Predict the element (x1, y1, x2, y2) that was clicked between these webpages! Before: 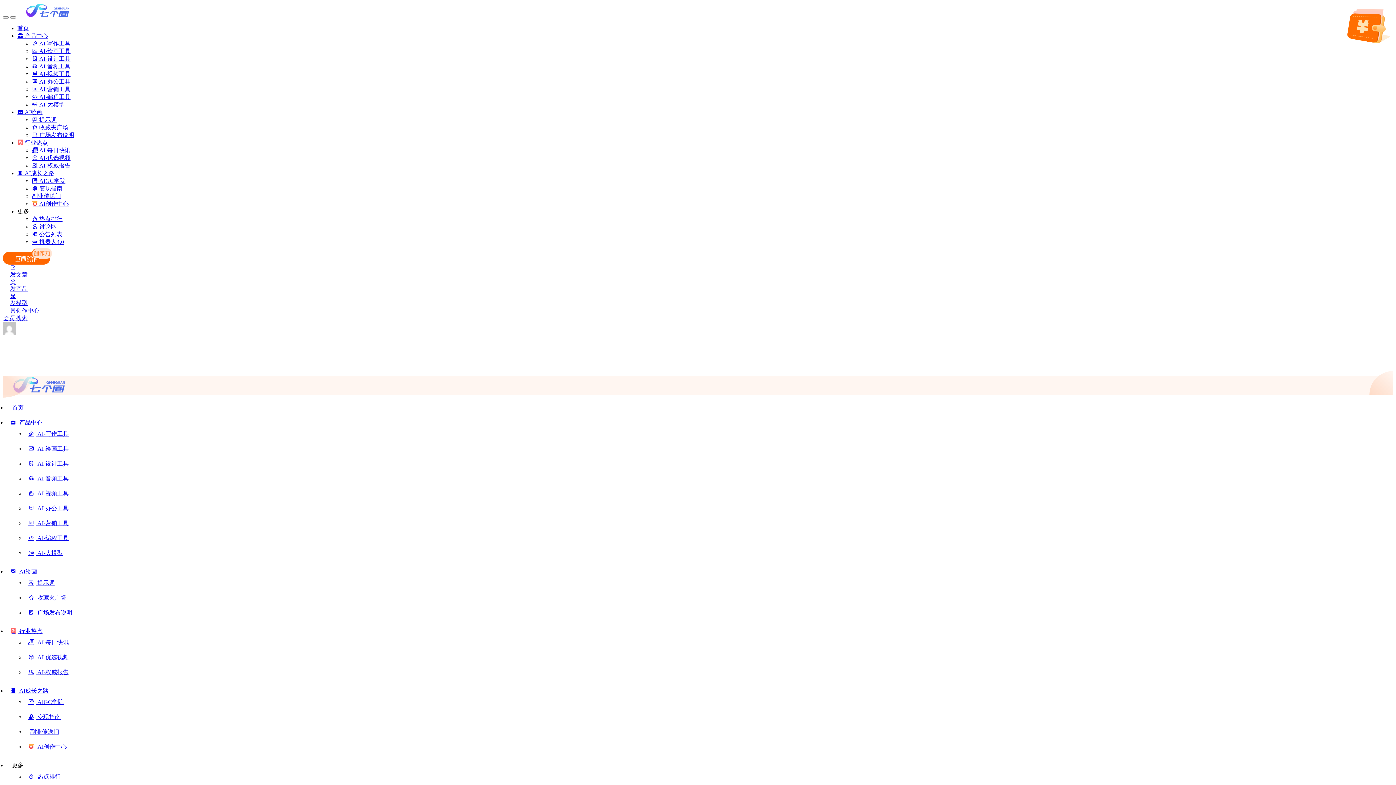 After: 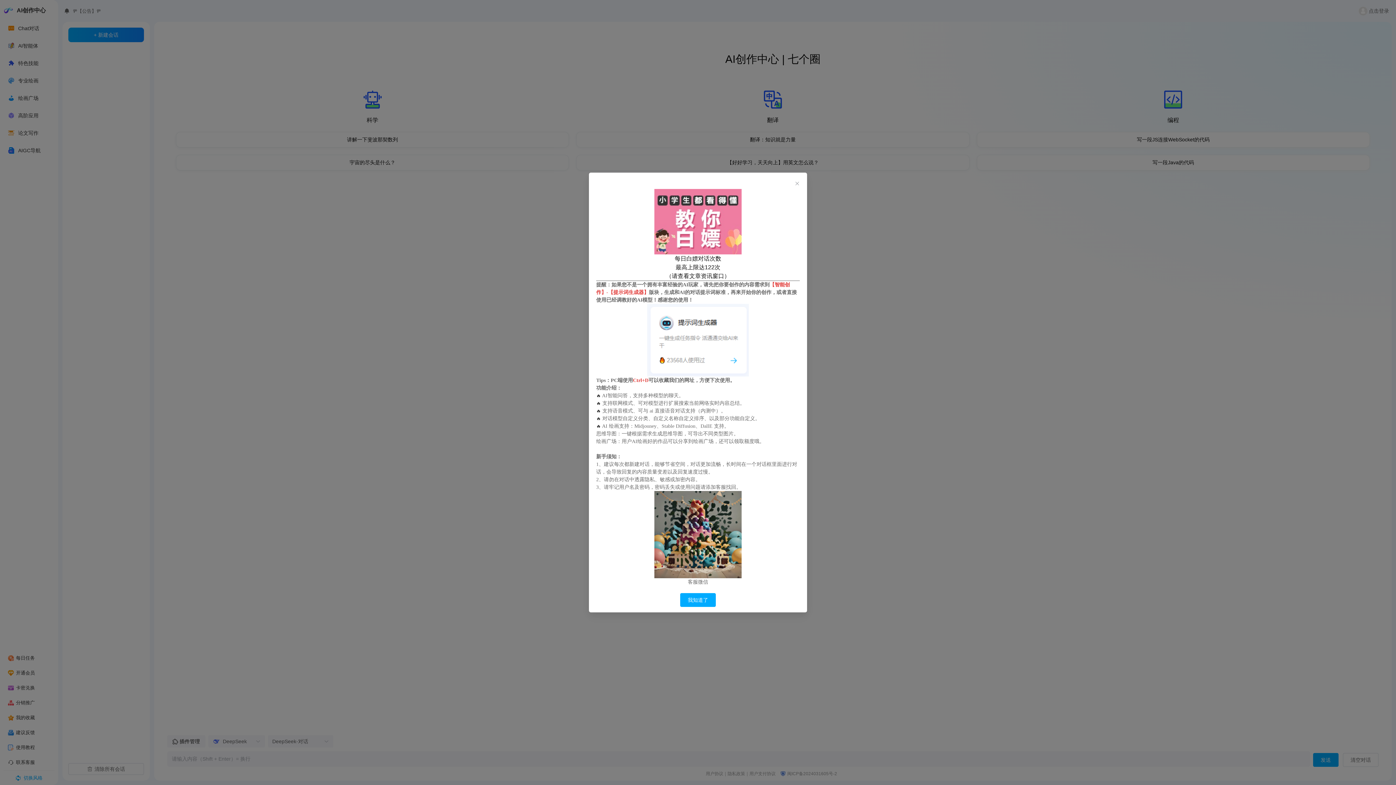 Action: bbox: (28, 743, 66, 755) label:  AI创作中心